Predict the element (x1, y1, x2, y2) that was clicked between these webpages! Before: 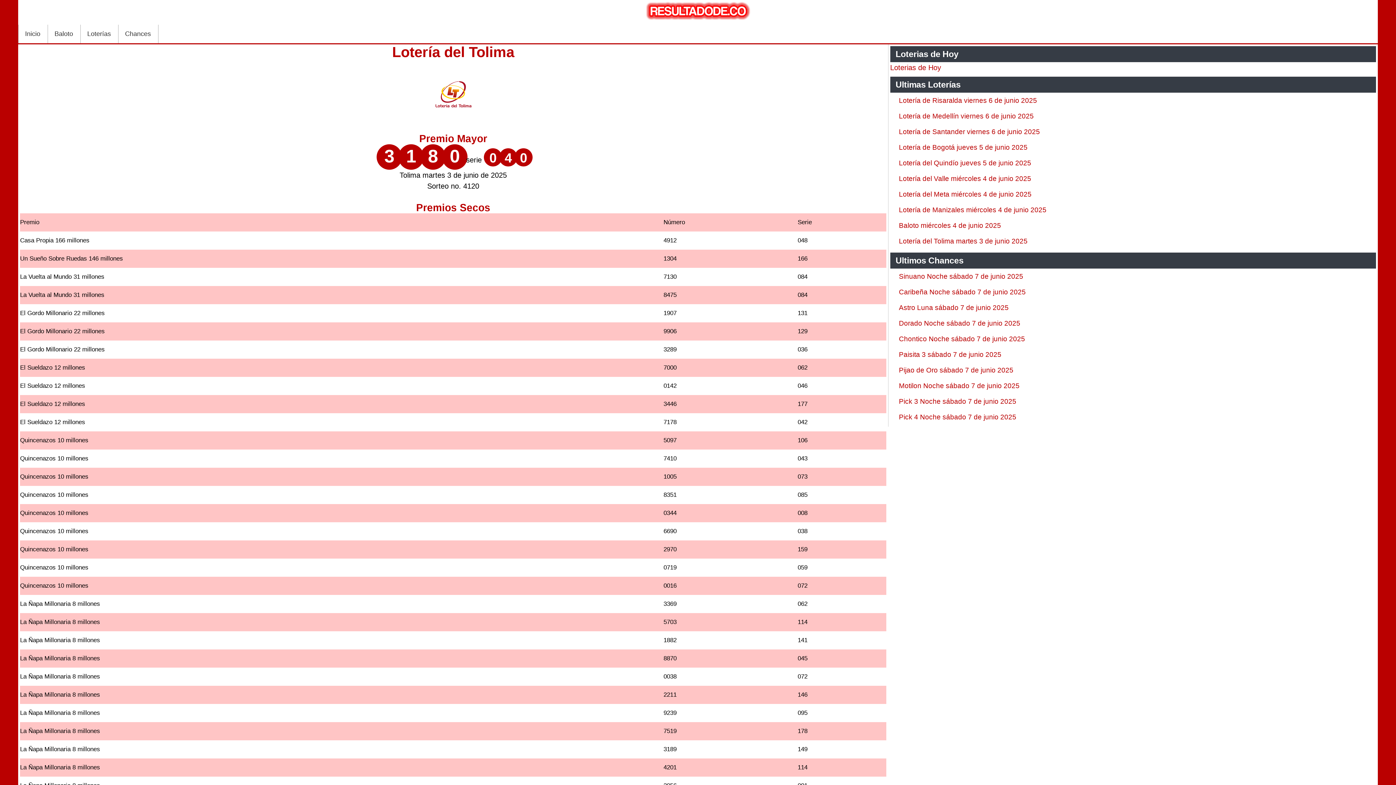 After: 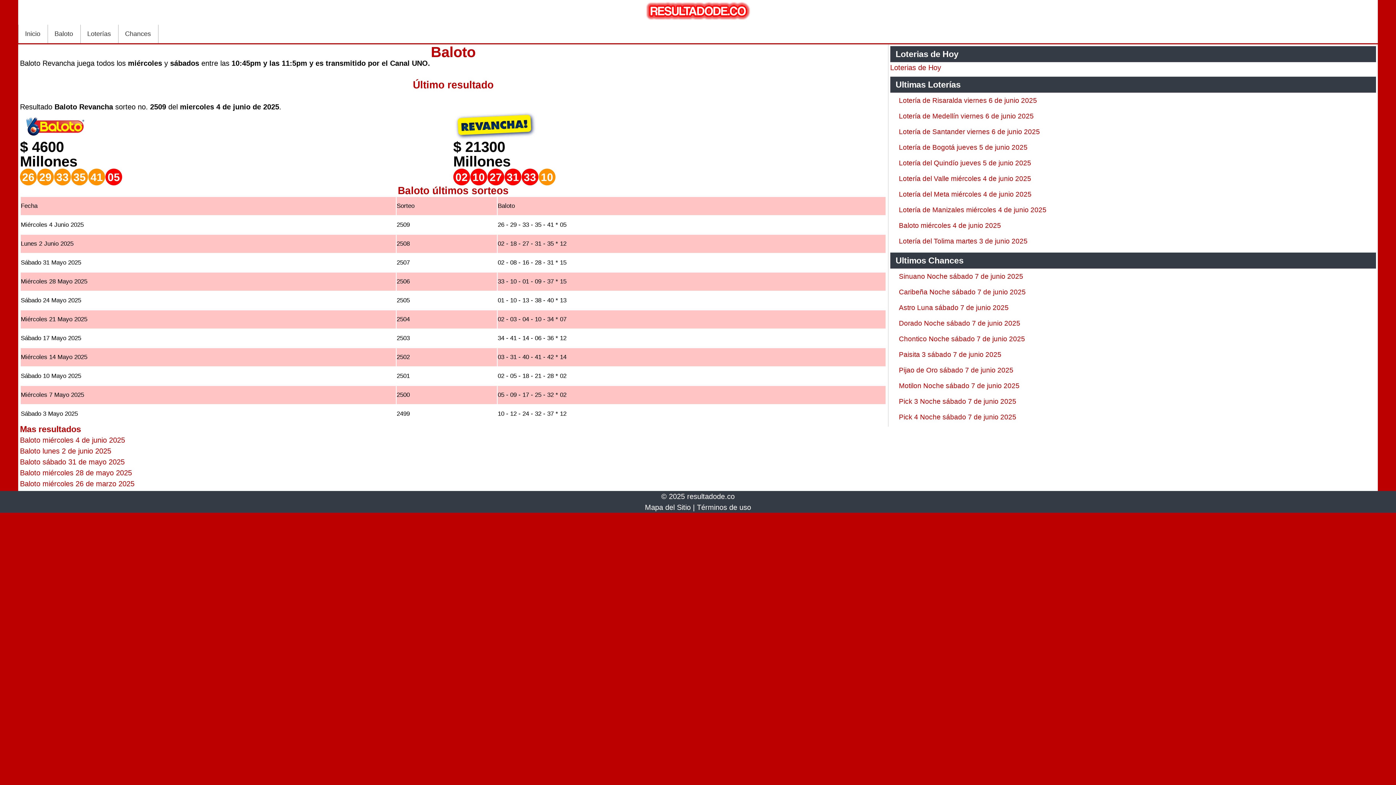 Action: label: Baloto bbox: (48, 24, 80, 43)